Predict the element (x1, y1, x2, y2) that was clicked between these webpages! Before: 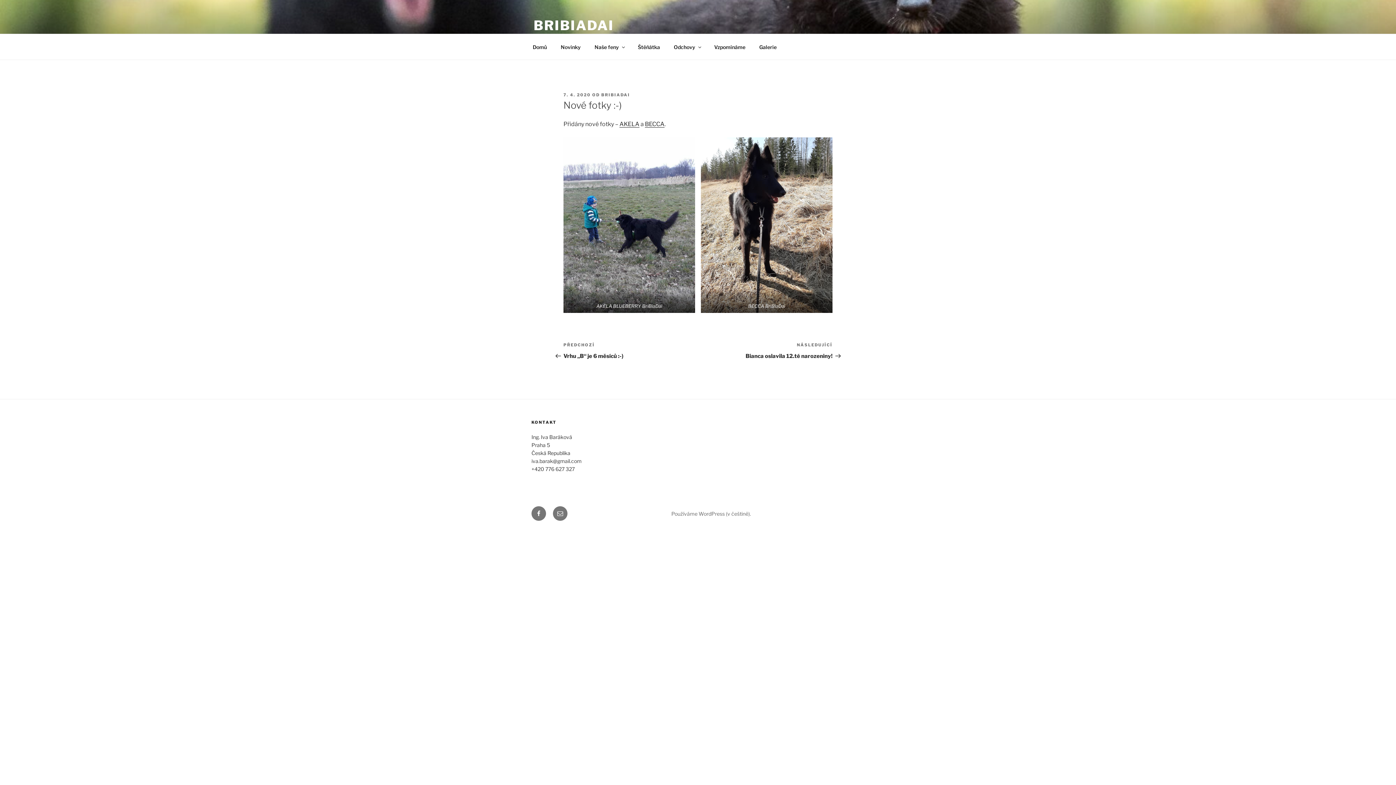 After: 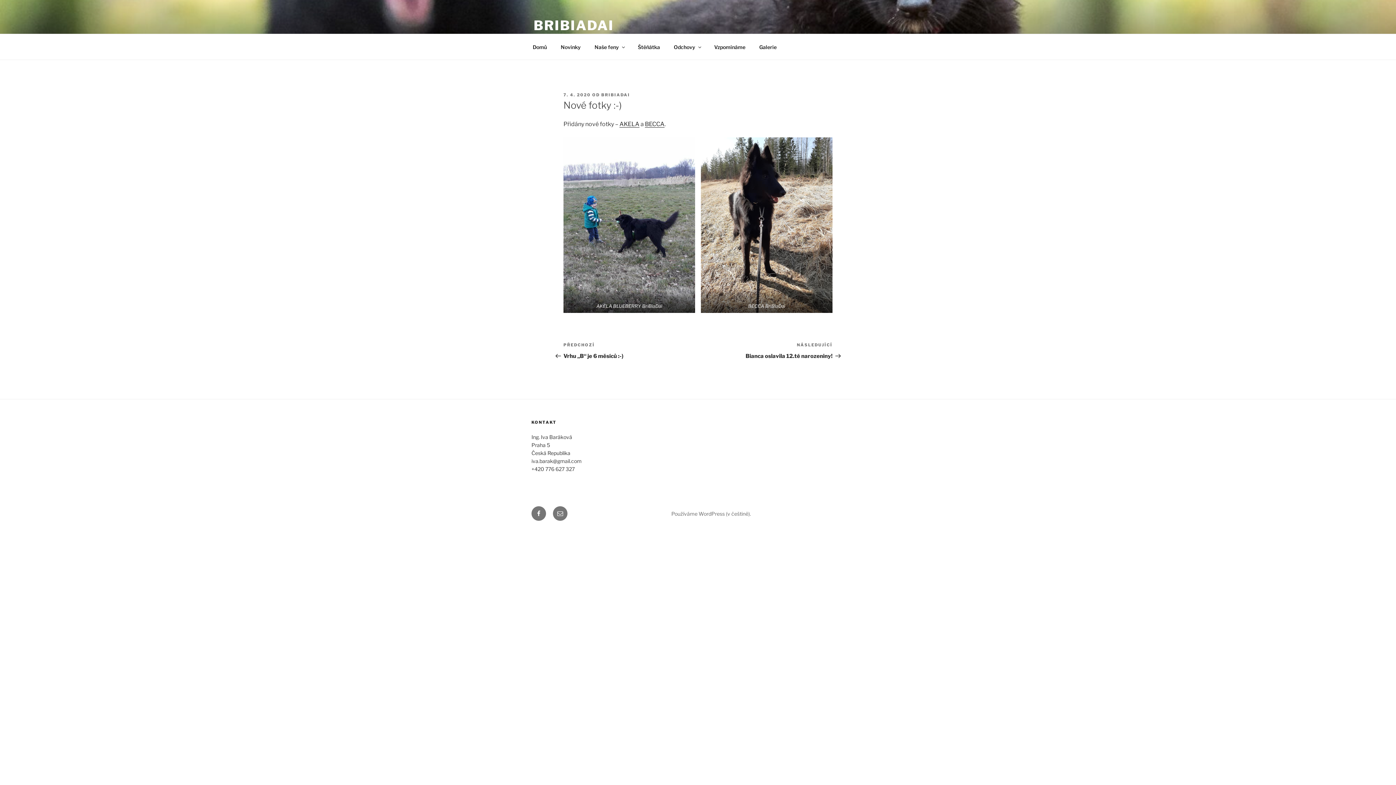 Action: bbox: (563, 92, 590, 97) label: 7. 4. 2020